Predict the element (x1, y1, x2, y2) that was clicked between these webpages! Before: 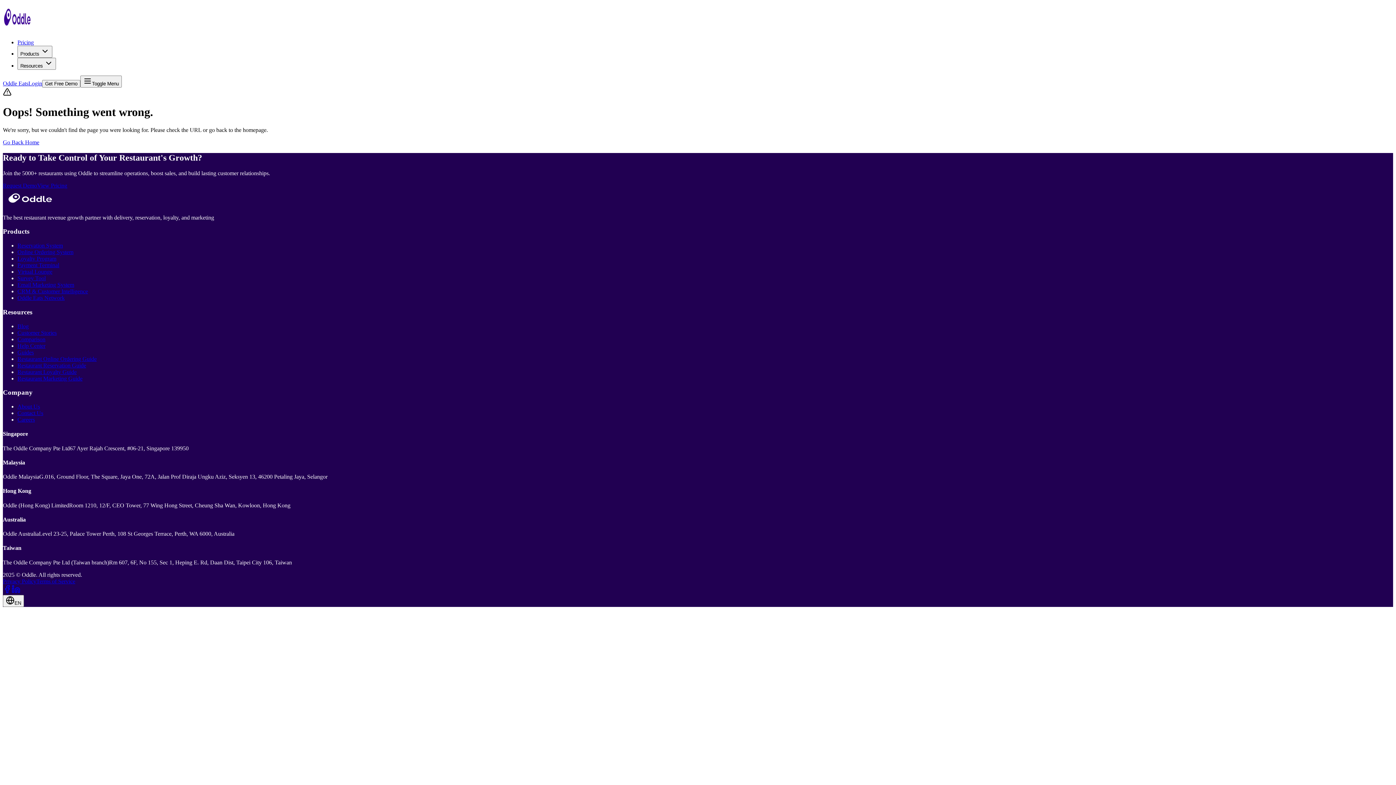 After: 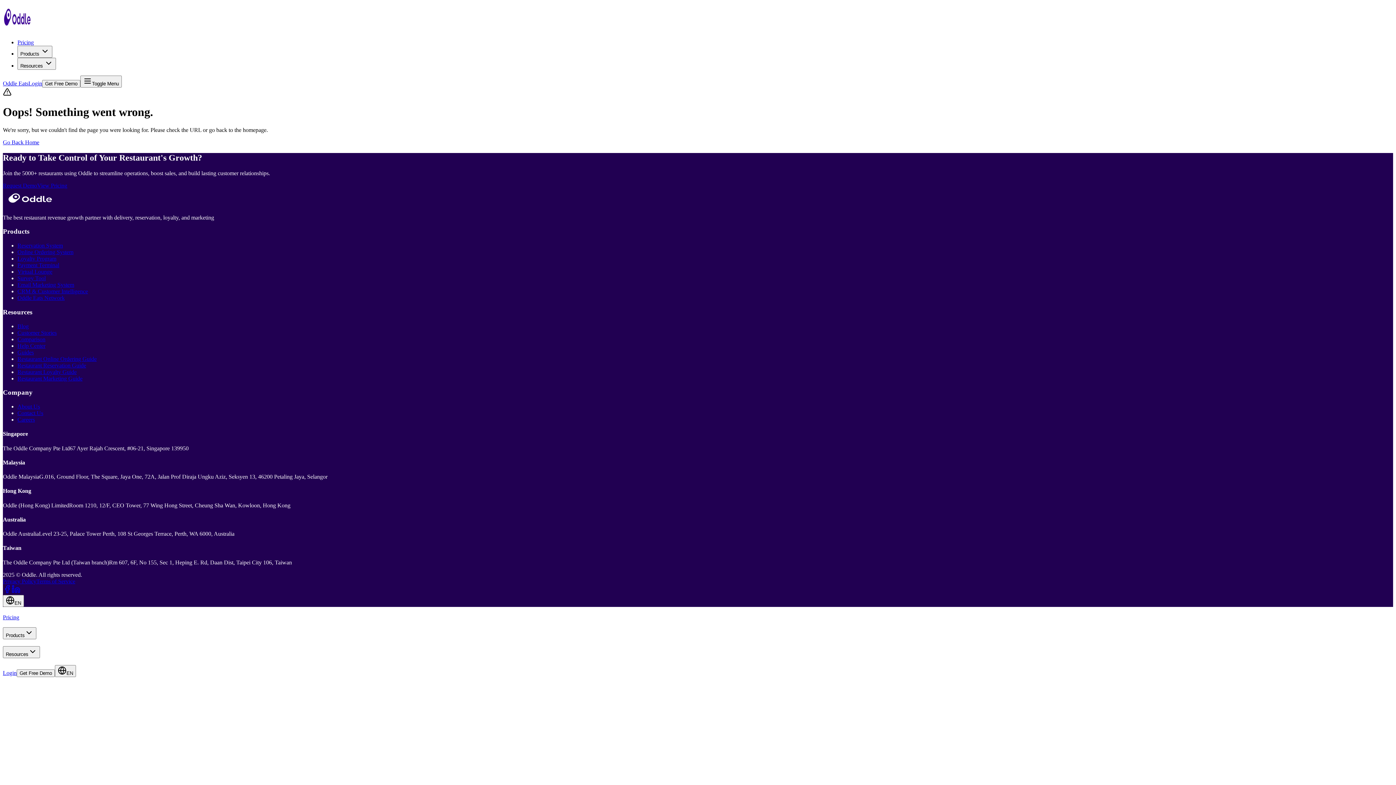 Action: label: Toggle Menu bbox: (80, 75, 121, 87)